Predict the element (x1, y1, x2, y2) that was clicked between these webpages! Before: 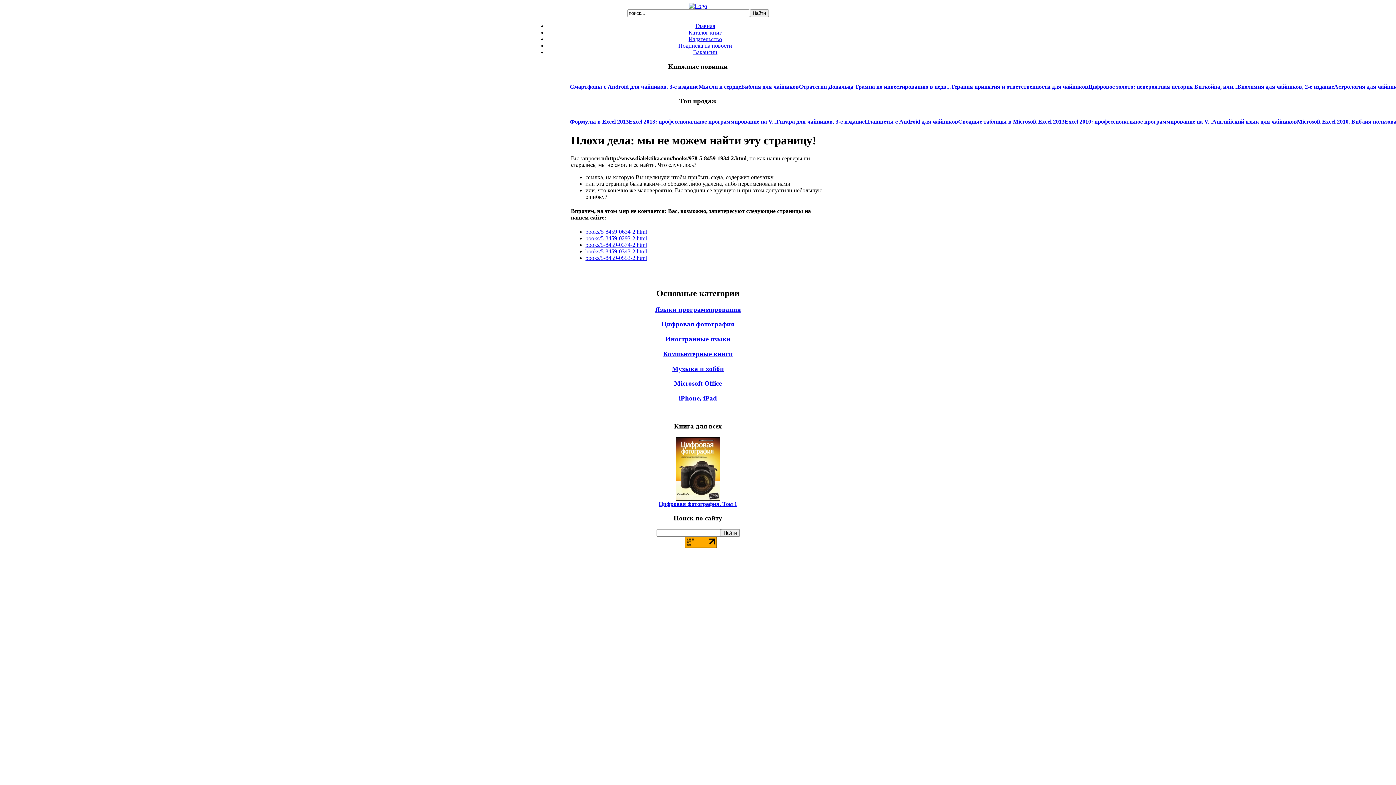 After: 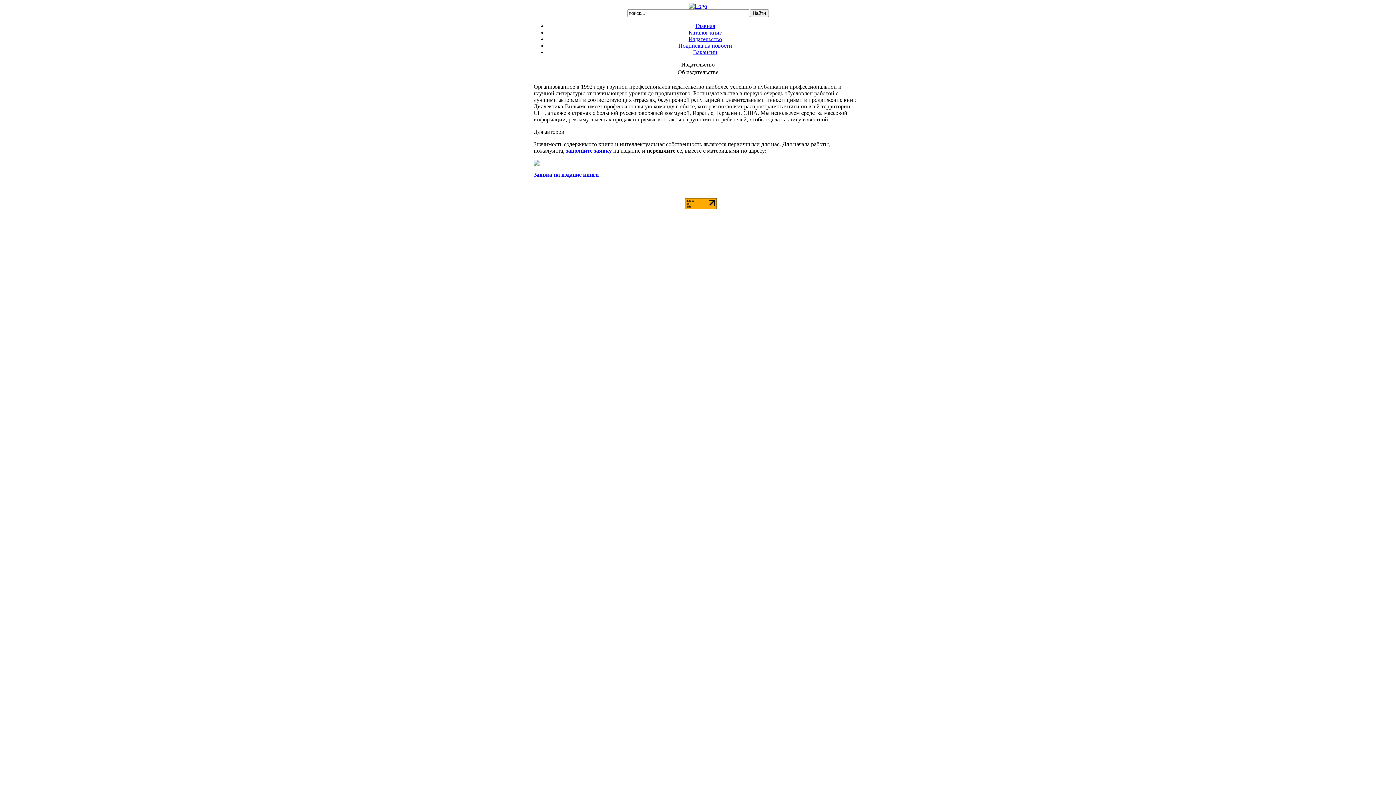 Action: bbox: (688, 36, 722, 42) label: Издательство